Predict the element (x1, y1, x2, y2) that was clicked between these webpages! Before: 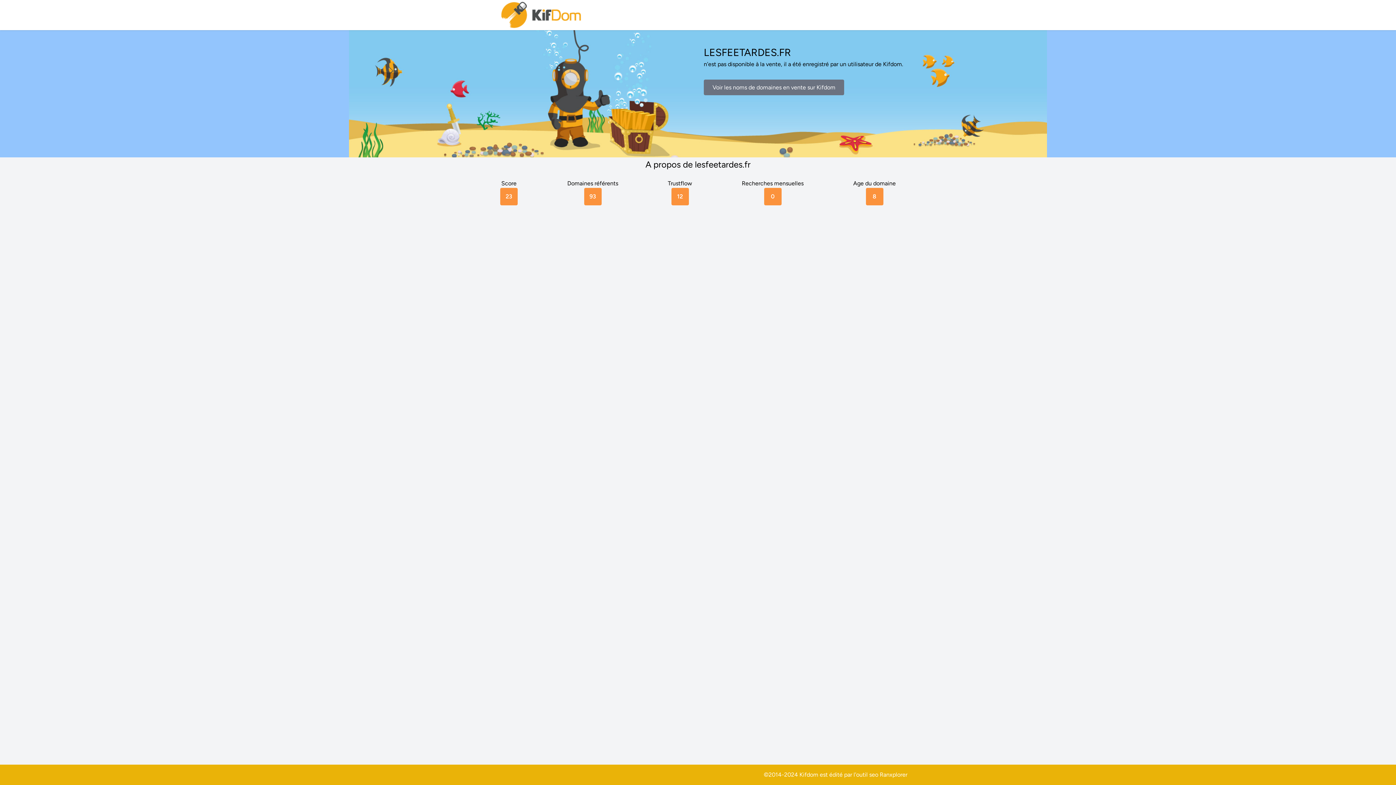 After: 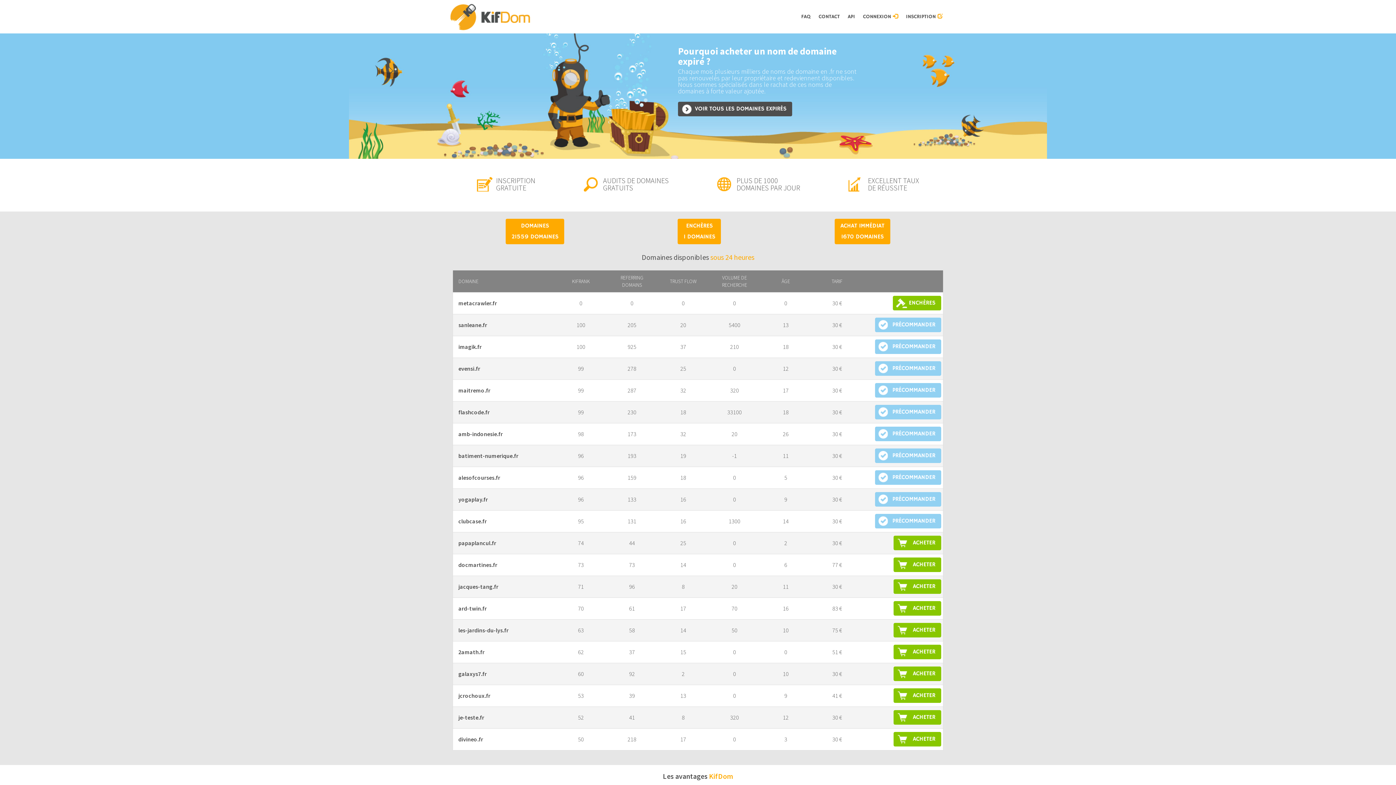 Action: bbox: (704, 79, 844, 95) label: Voir les noms de domaines en vente sur Kifdom